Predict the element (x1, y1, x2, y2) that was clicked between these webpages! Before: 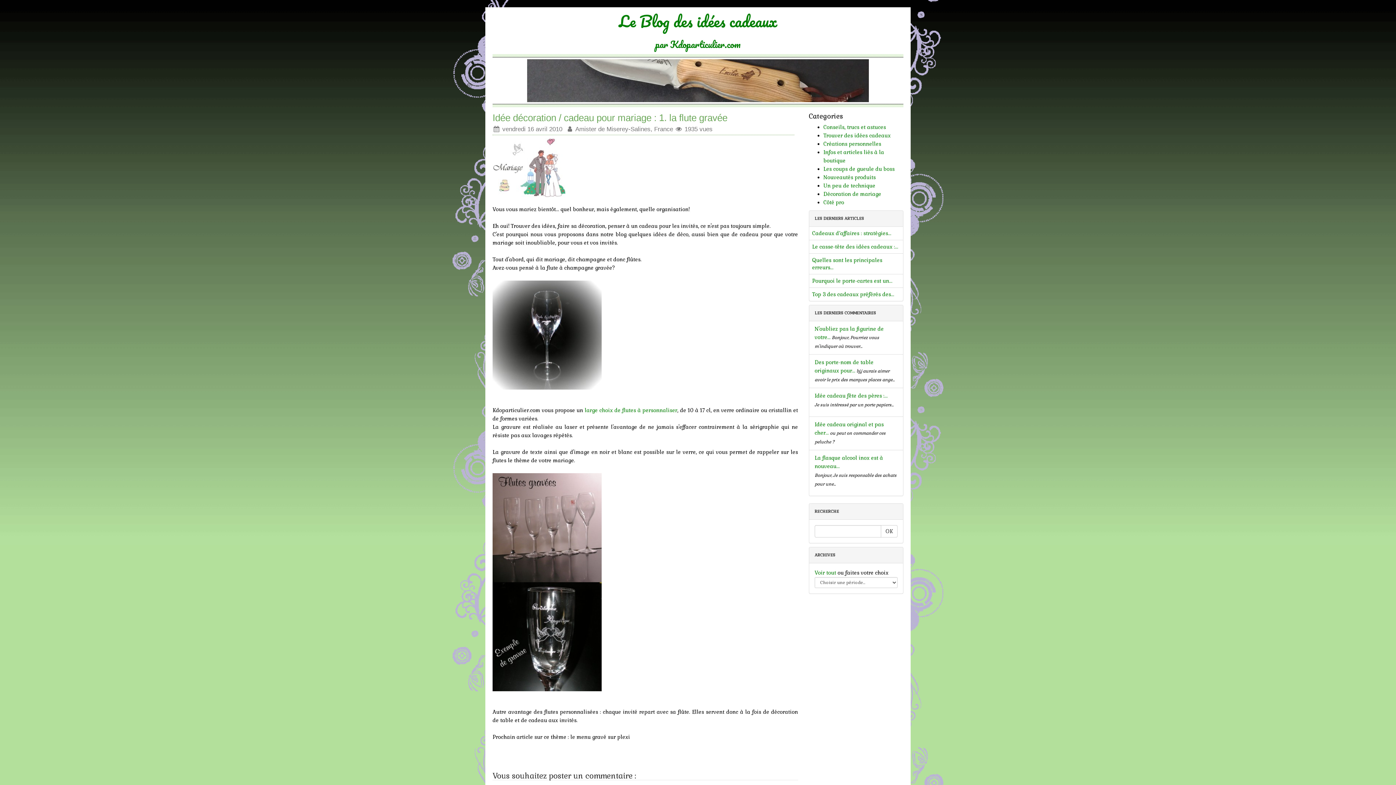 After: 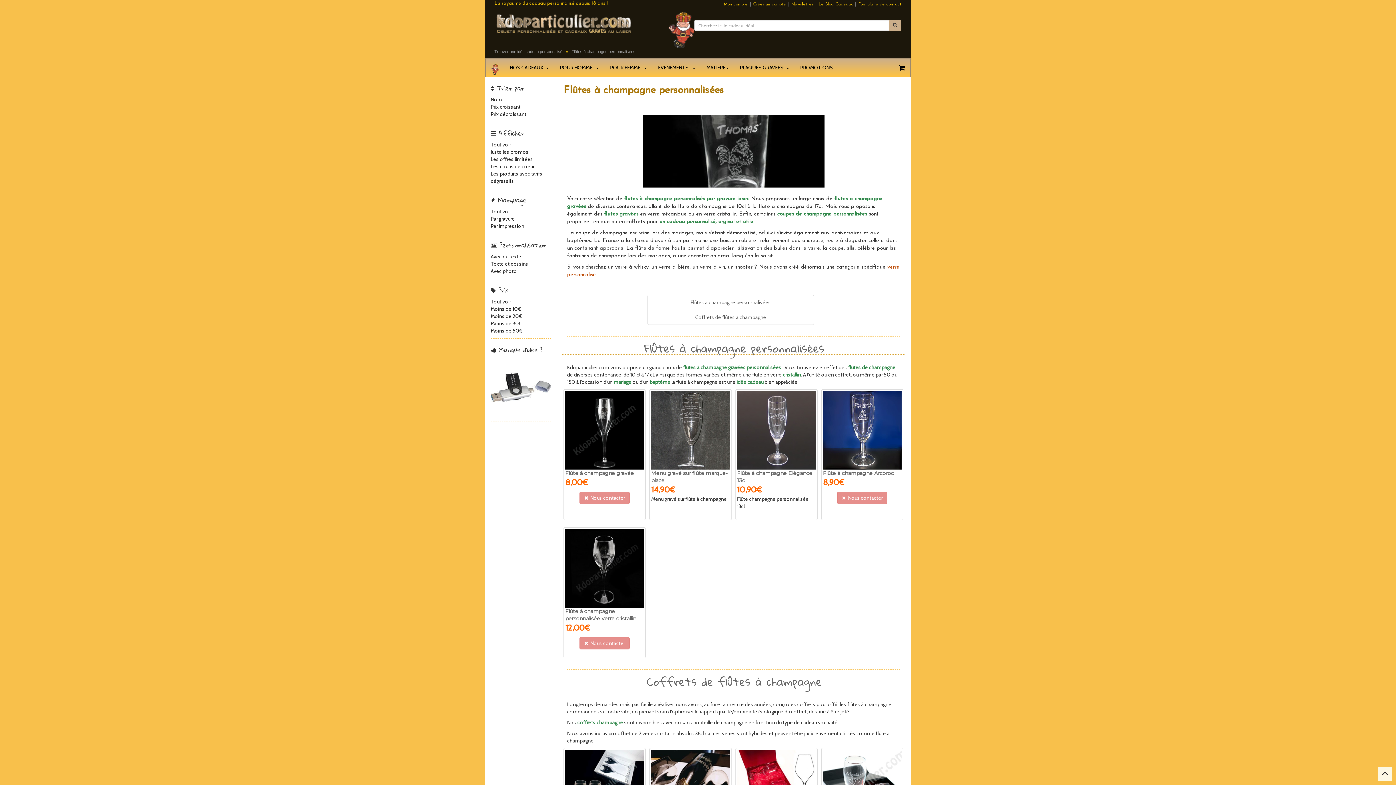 Action: label: large choix de flutes à personnaliser bbox: (584, 407, 677, 413)